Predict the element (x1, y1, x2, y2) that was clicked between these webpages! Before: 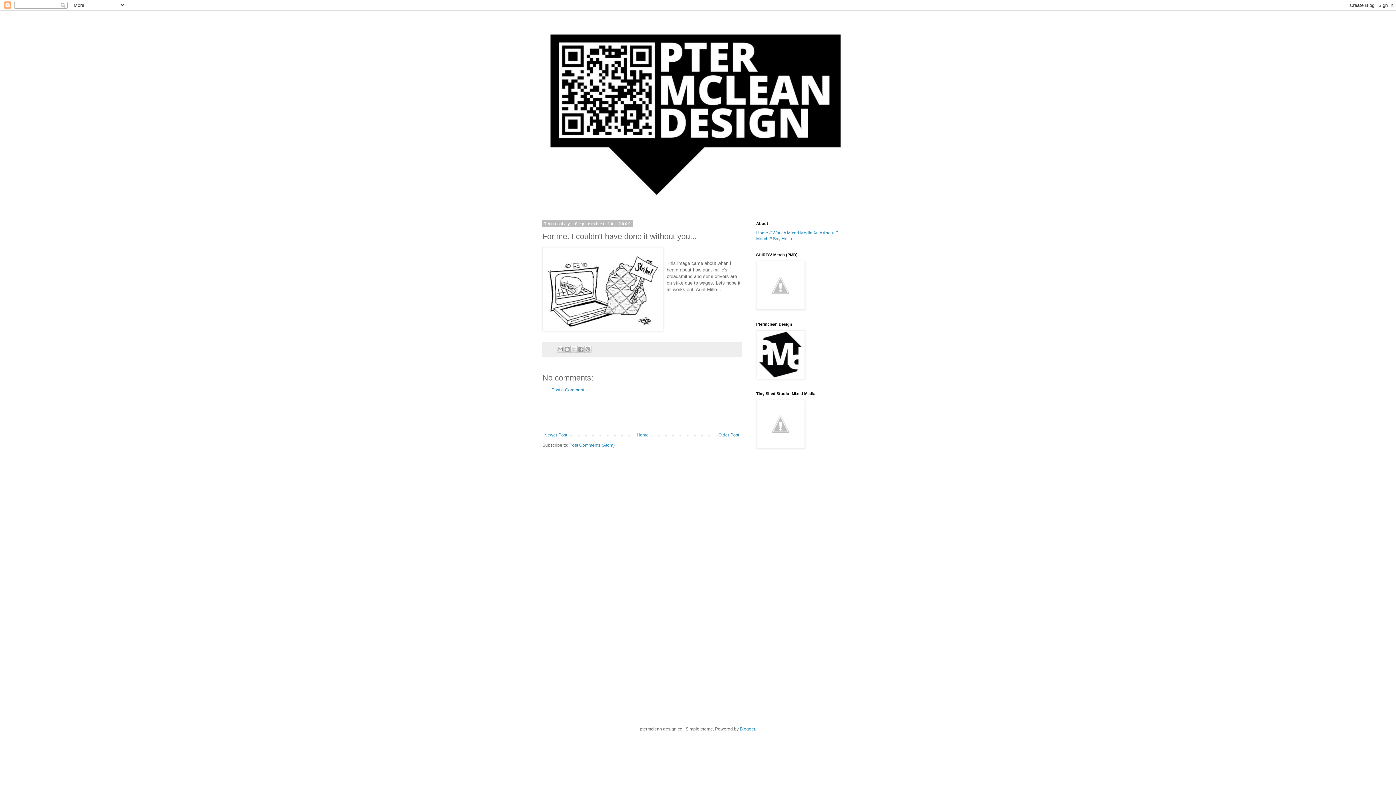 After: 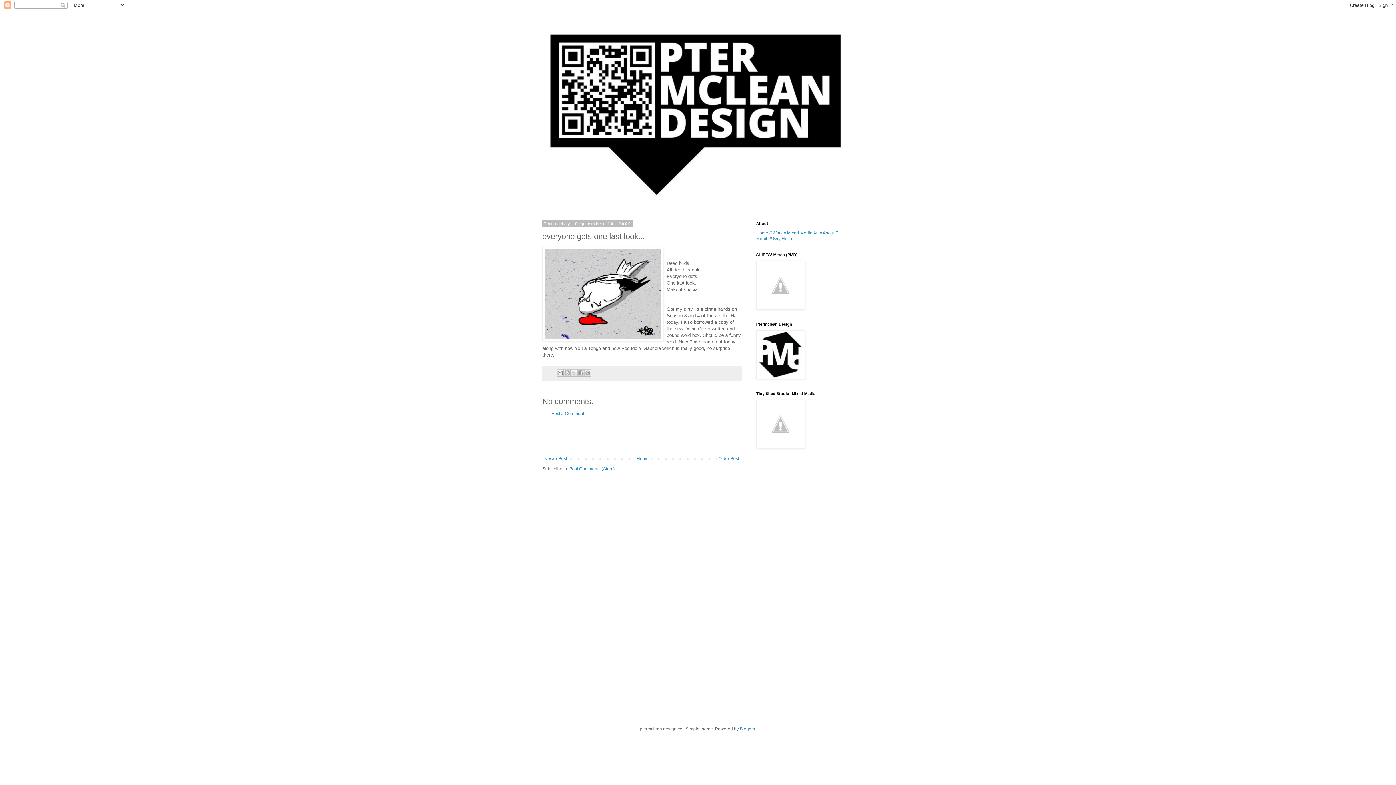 Action: bbox: (542, 430, 569, 439) label: Newer Post